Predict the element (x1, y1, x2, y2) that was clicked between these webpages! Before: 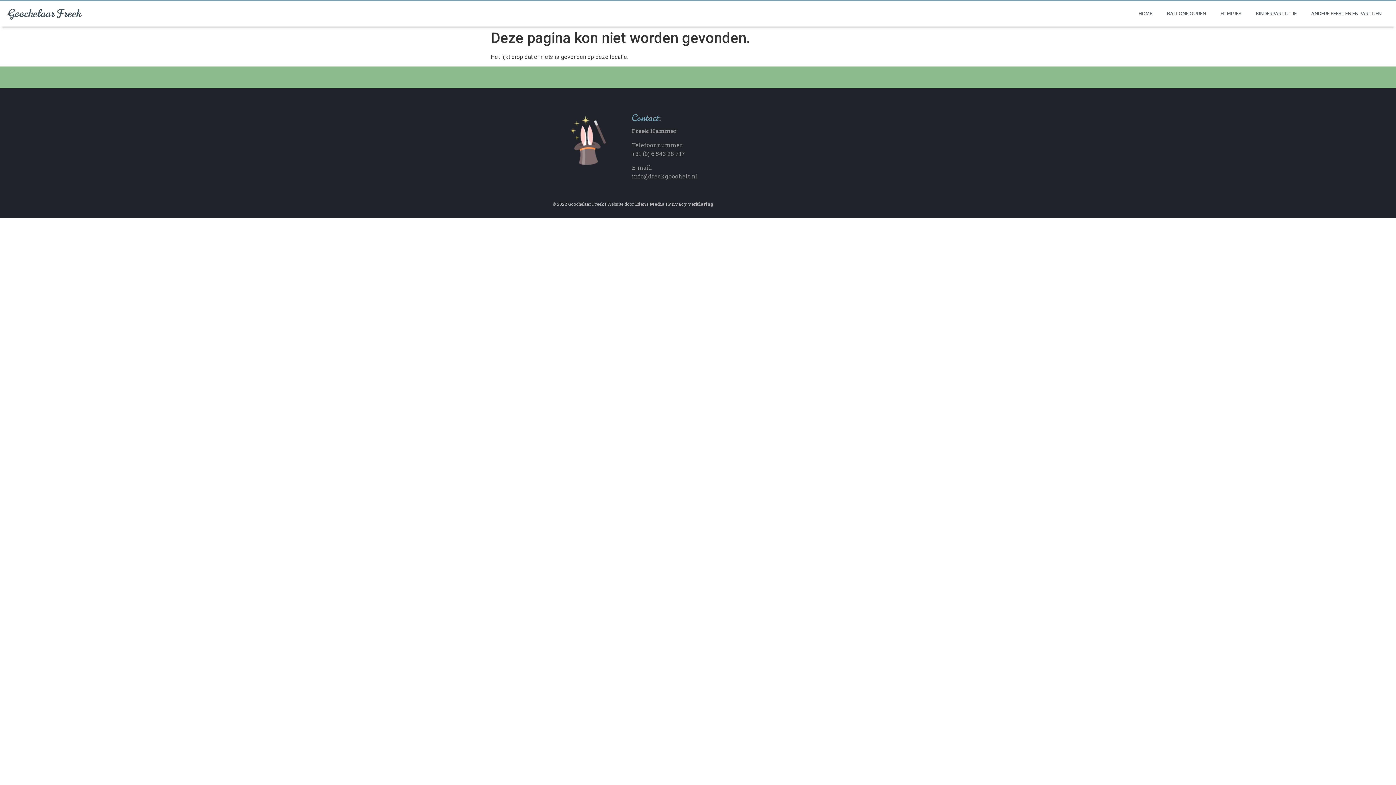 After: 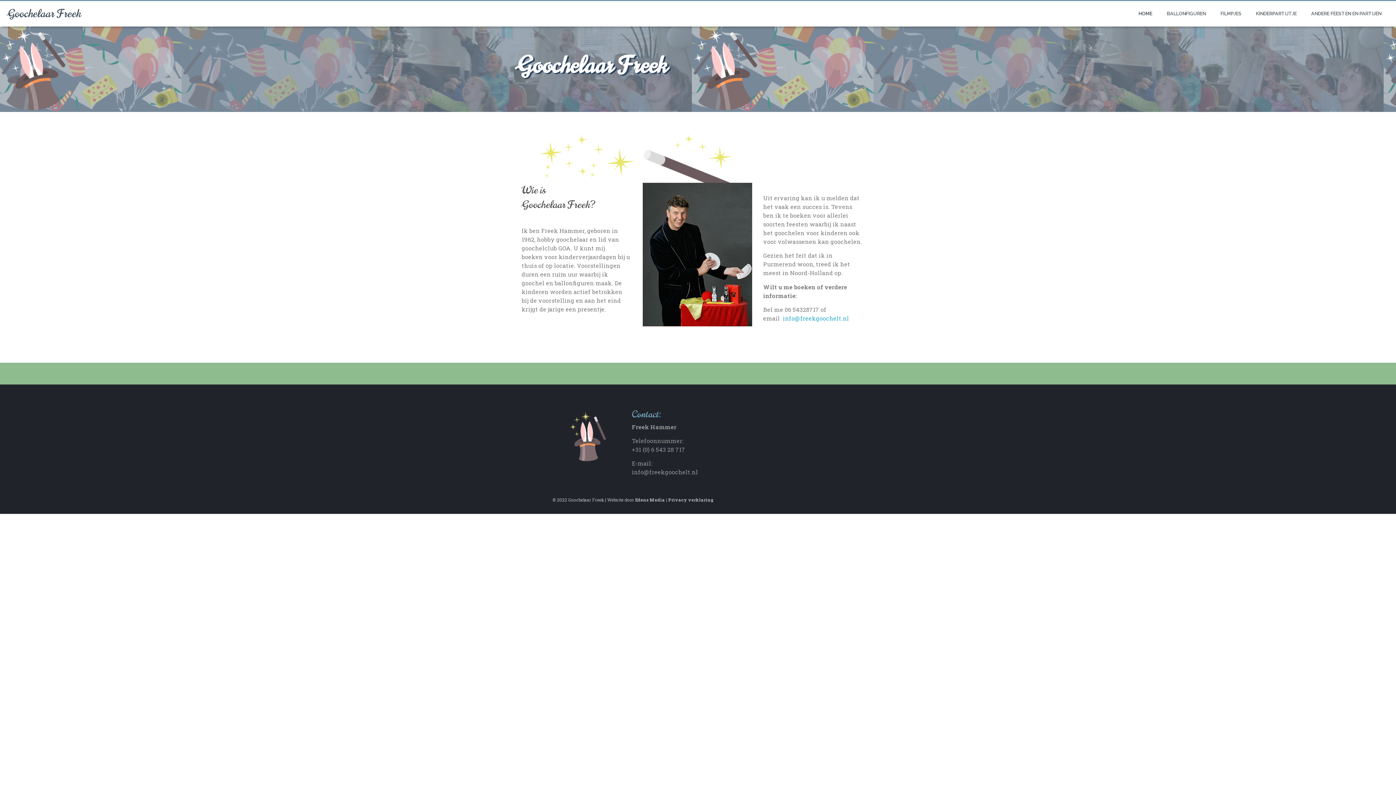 Action: label: HOME bbox: (1131, 1, 1159, 25)